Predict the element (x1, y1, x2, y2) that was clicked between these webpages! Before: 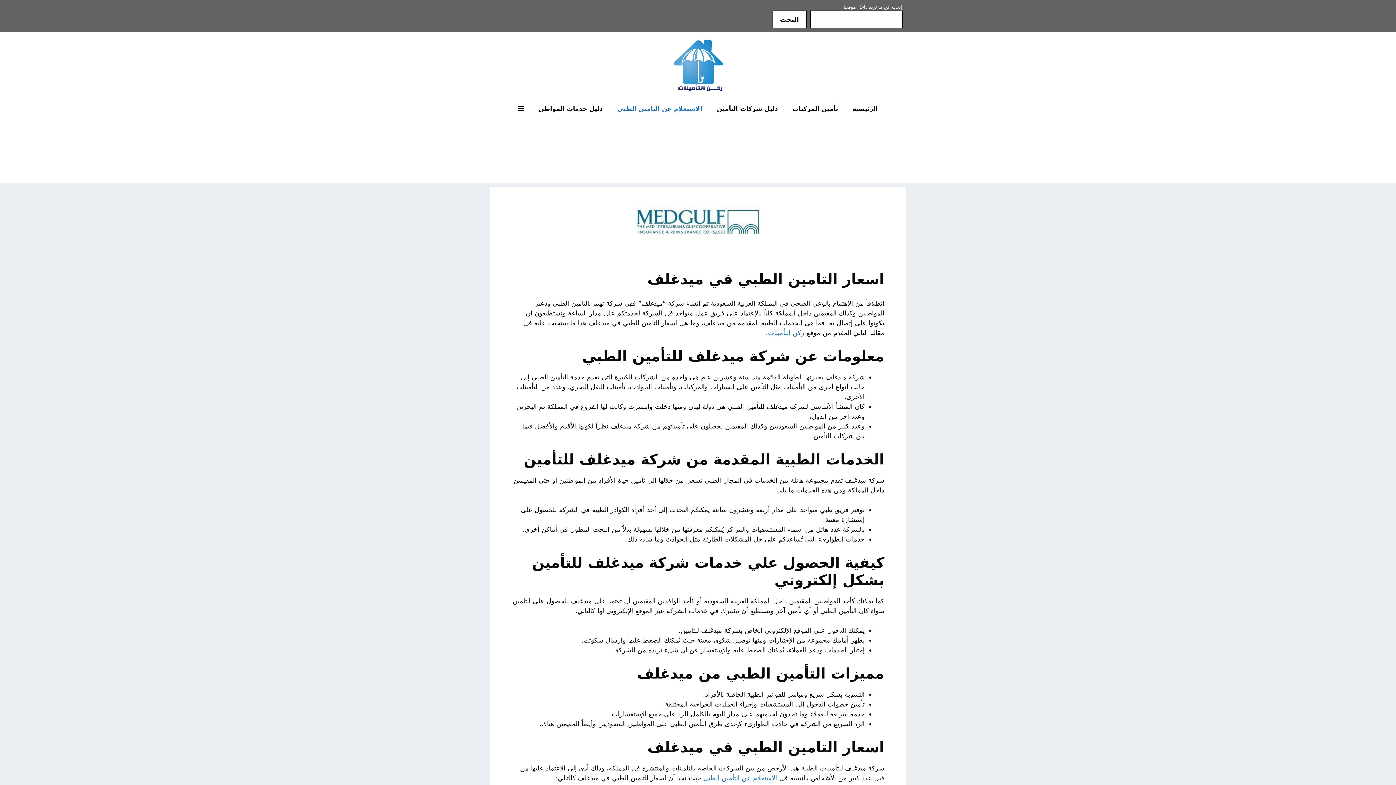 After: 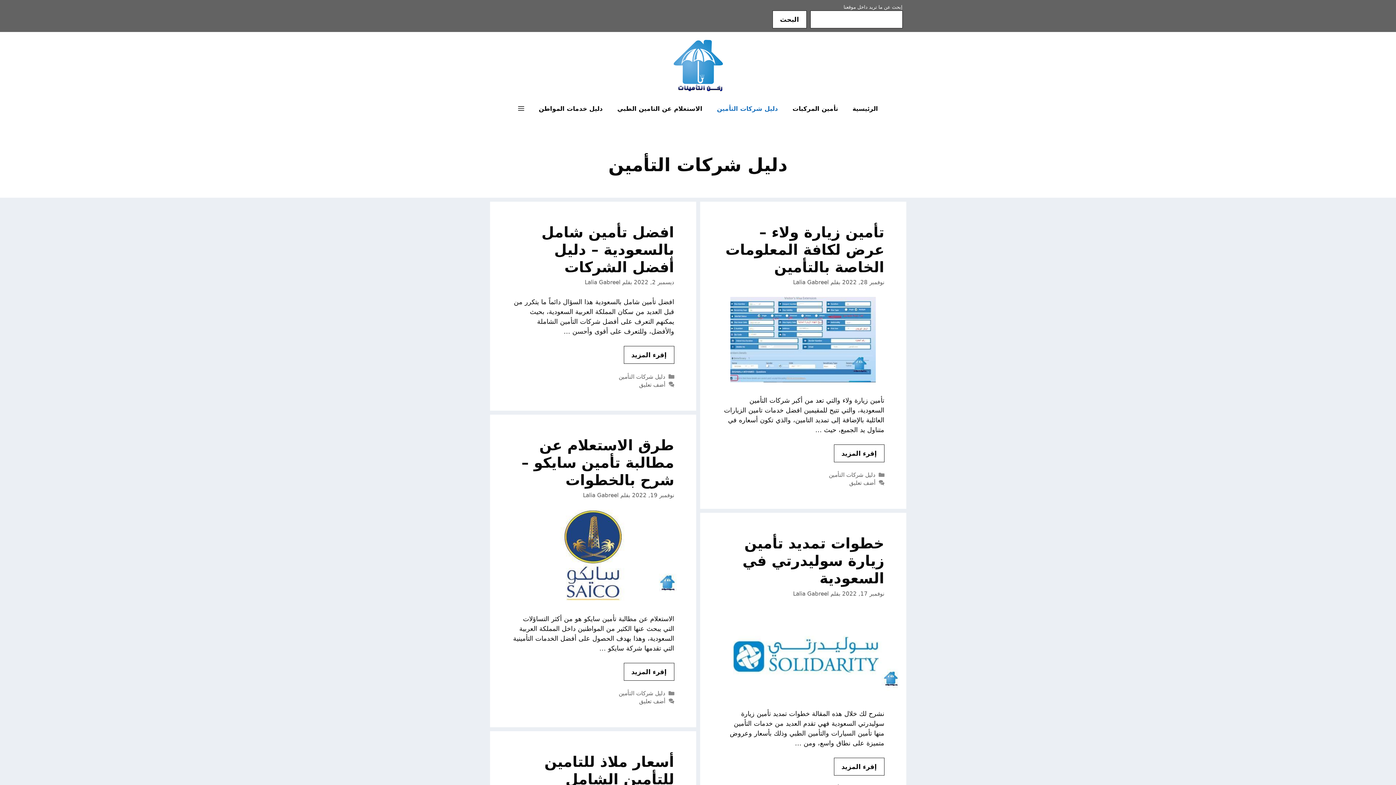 Action: label: دليل شركات التأمين bbox: (709, 99, 785, 117)